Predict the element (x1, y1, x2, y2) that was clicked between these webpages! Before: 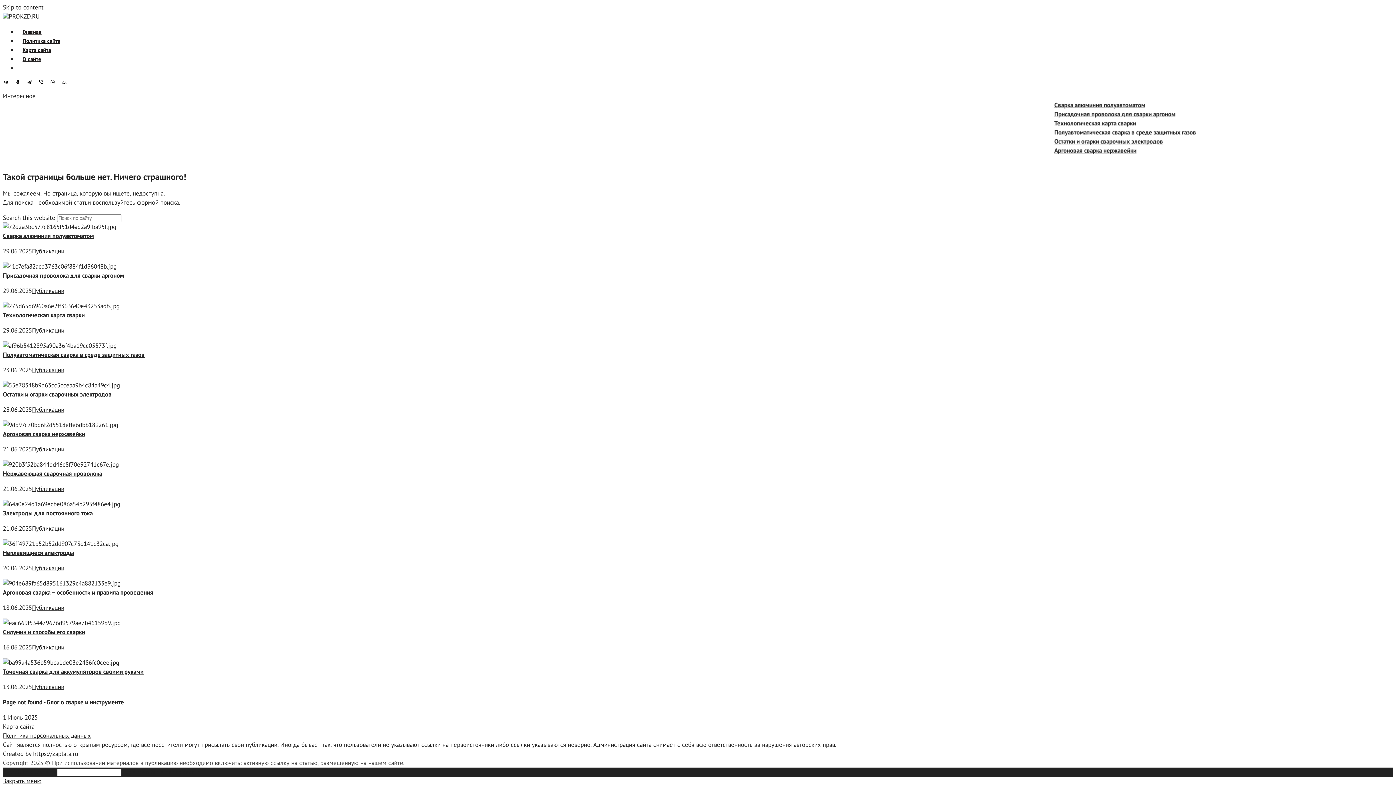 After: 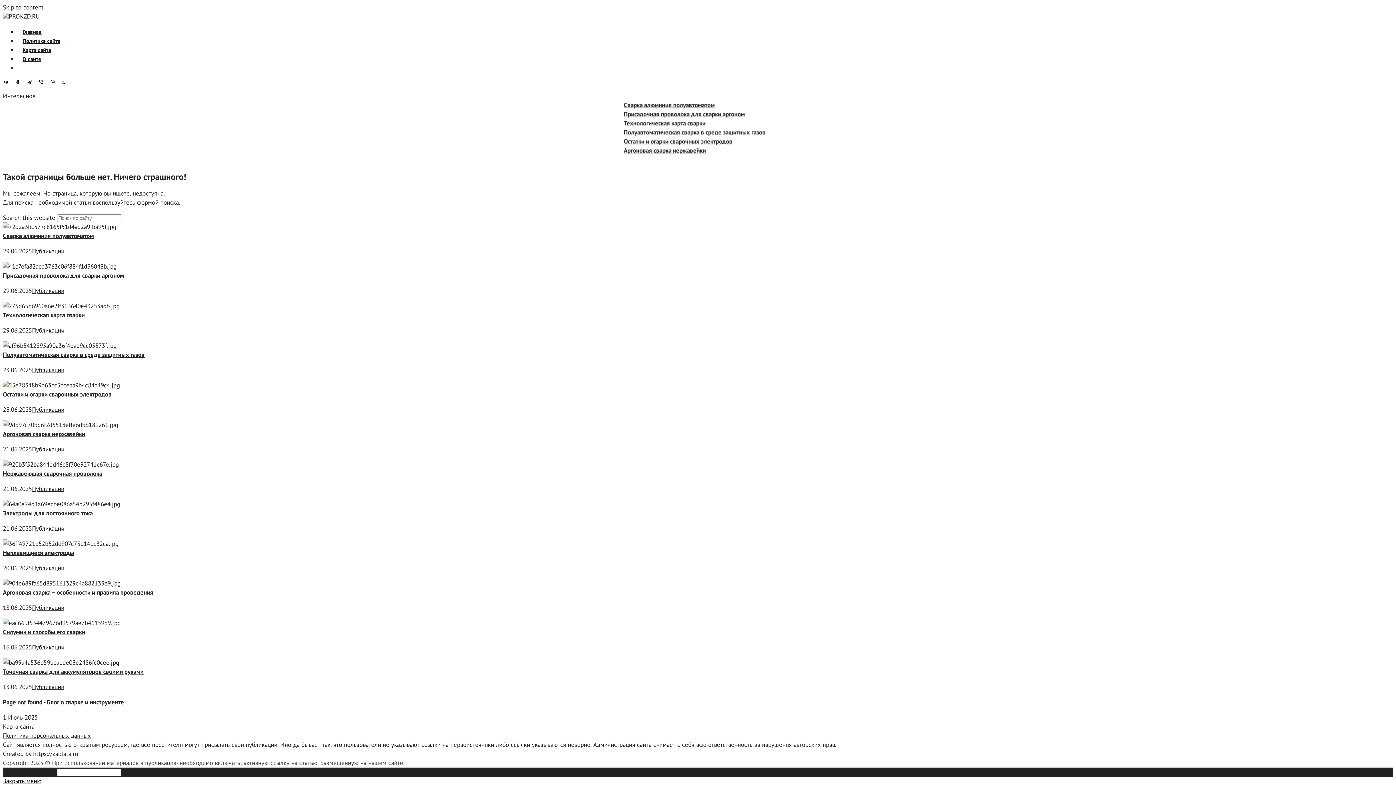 Action: bbox: (2, 777, 41, 785) label: Close mobile menu